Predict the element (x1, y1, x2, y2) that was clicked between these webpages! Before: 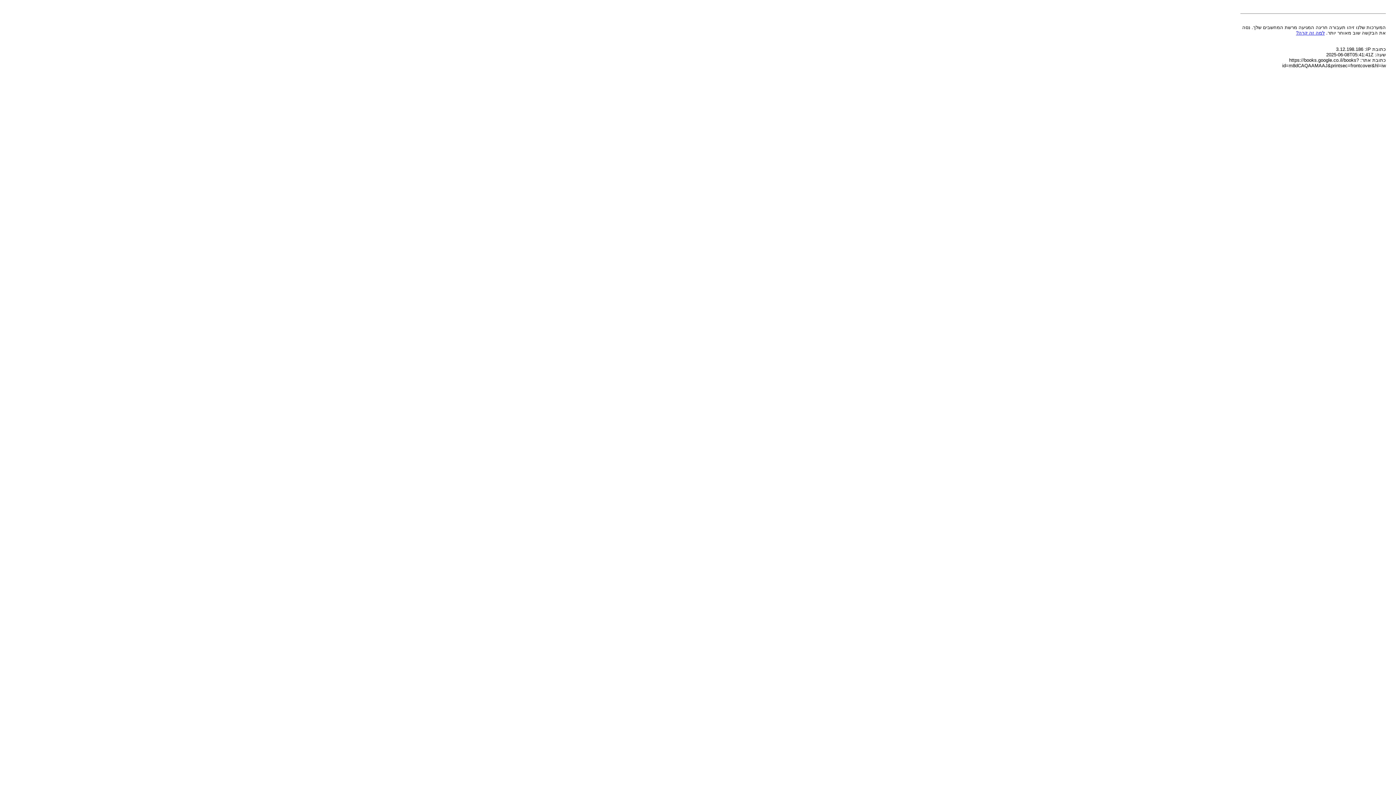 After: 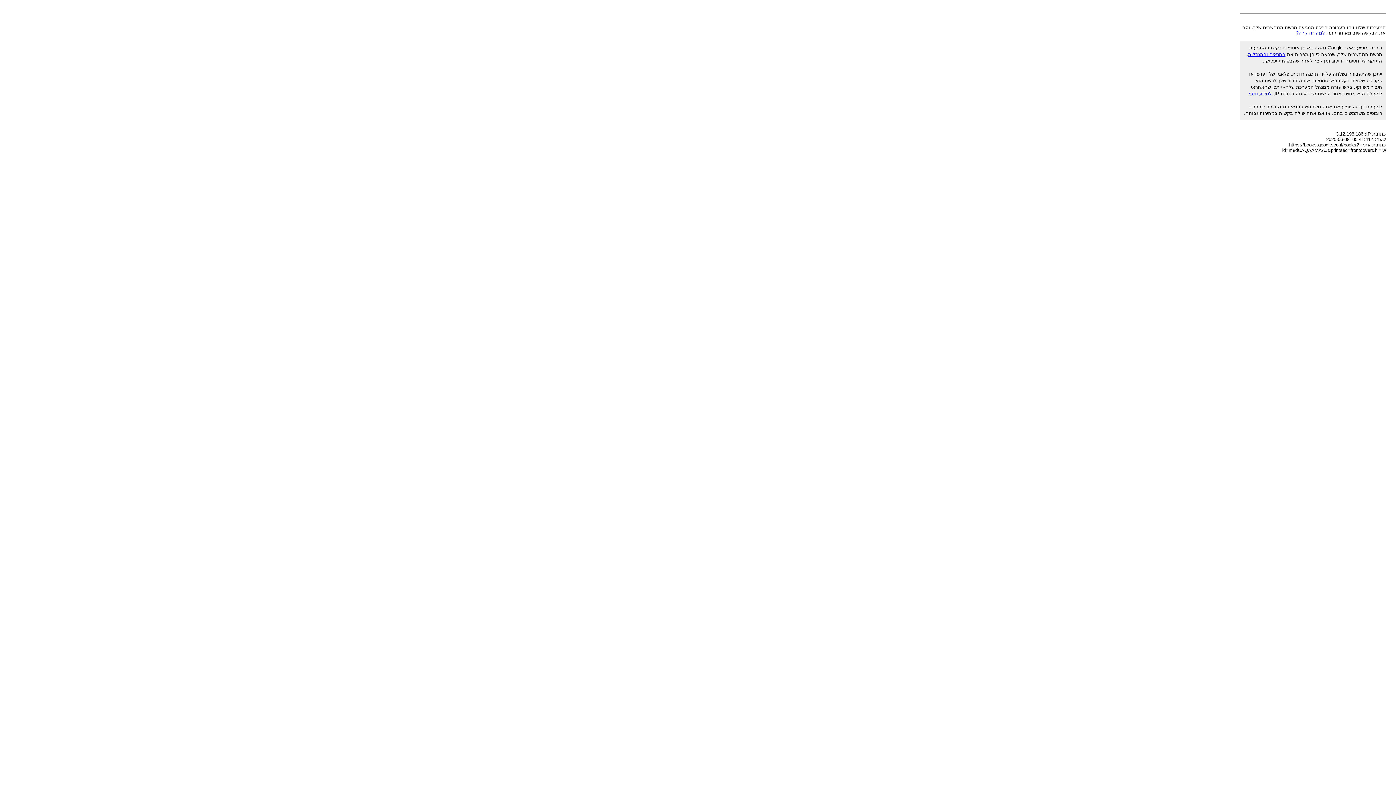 Action: label: למה זה קרה? bbox: (1296, 30, 1325, 35)